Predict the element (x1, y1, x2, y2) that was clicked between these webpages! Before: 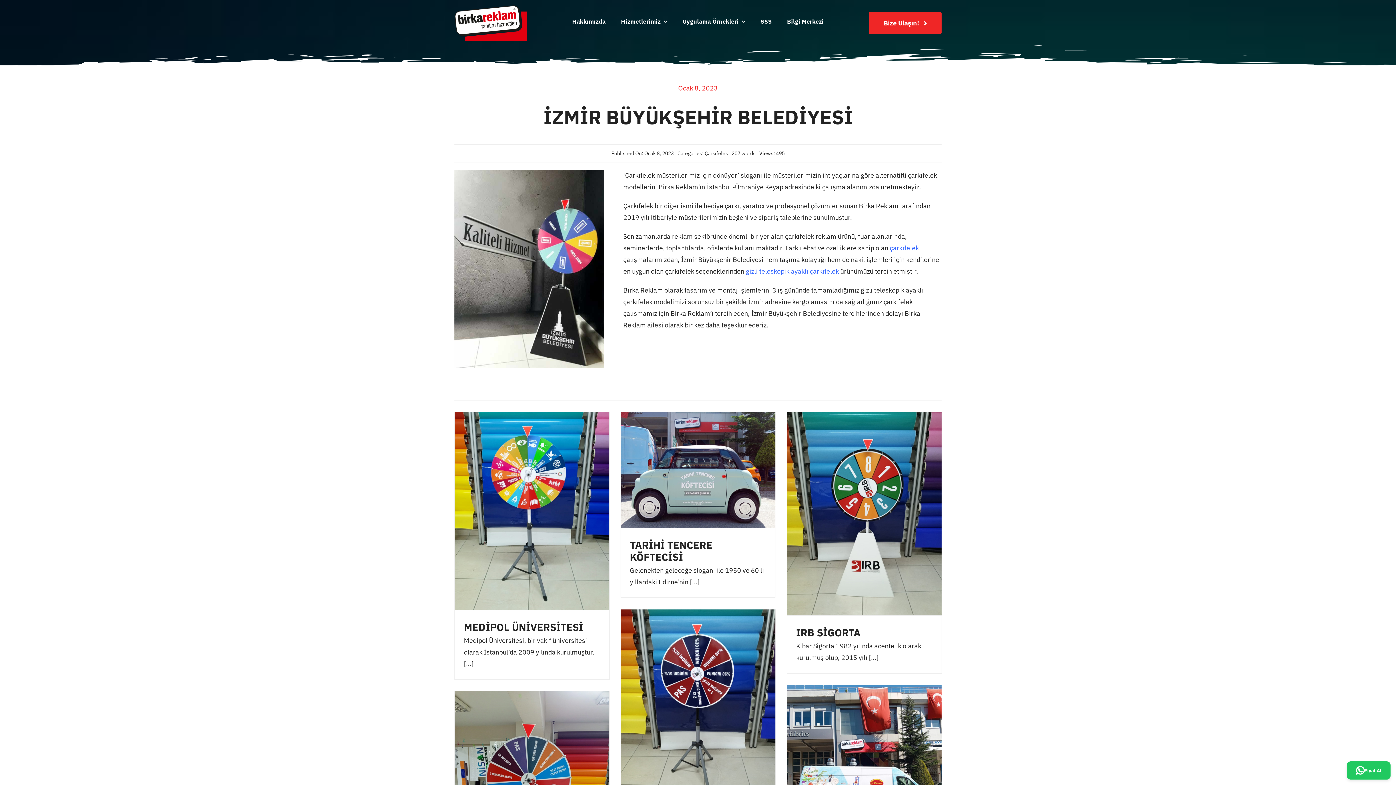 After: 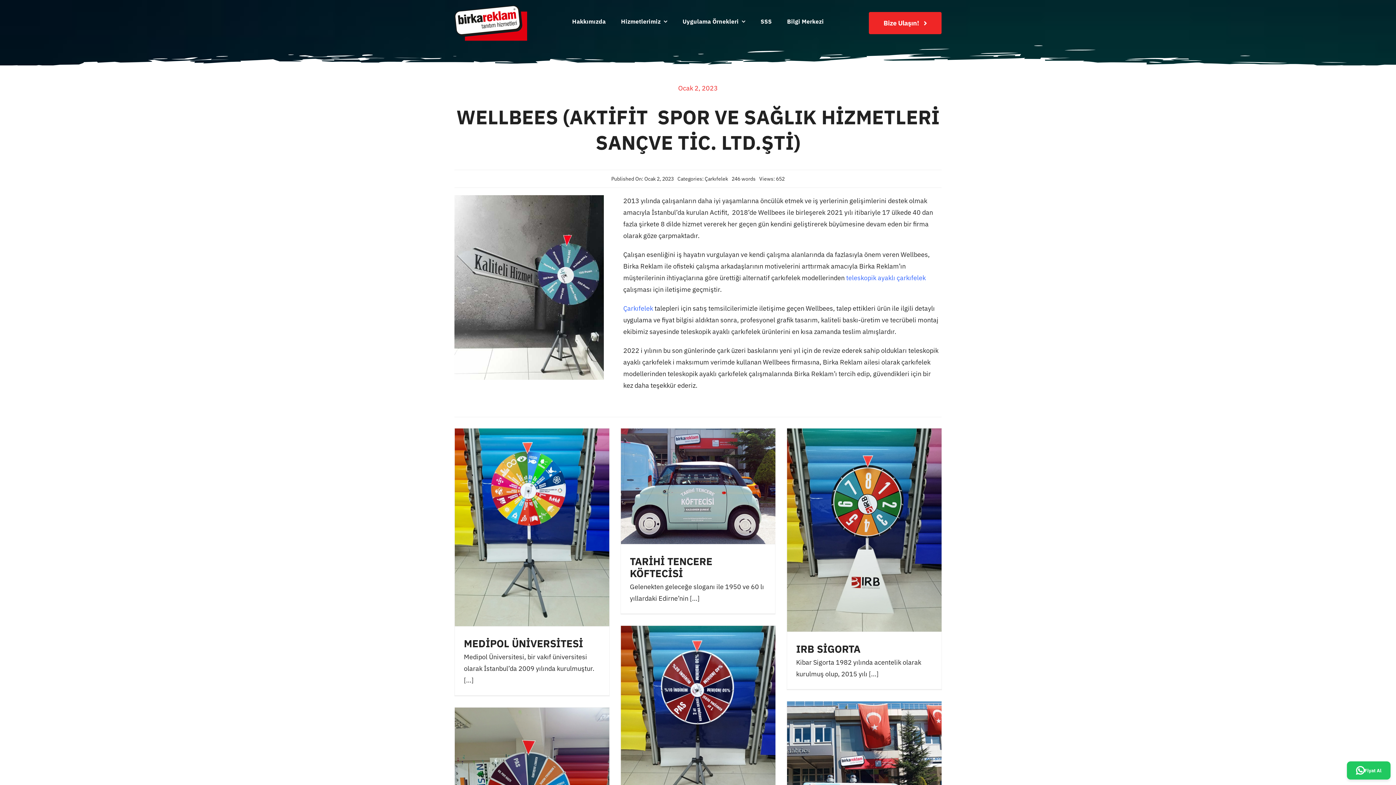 Action: bbox: (745, 267, 839, 275) label: gizli teleskopik ayaklı çarkıfelek